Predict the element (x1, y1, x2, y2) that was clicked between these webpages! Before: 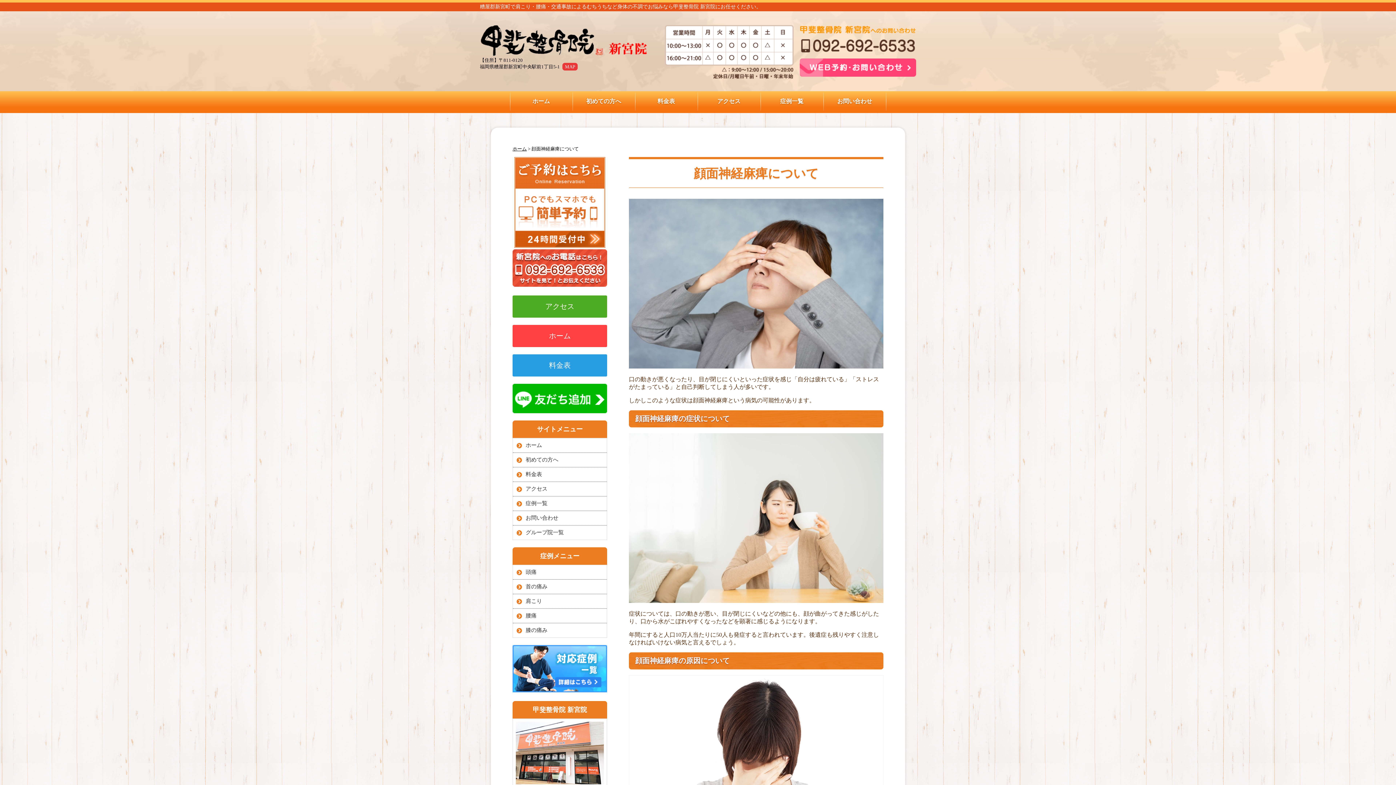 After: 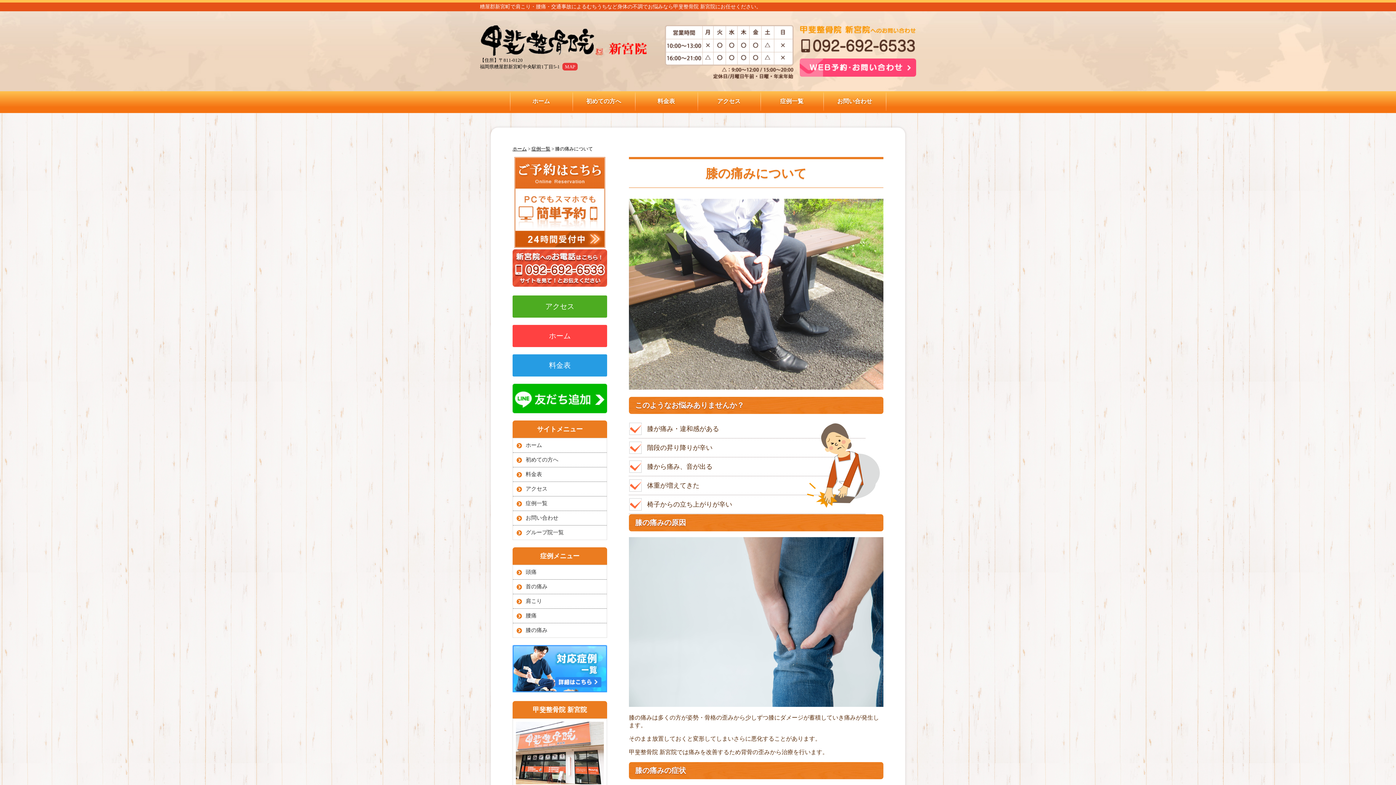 Action: label: 膝の痛み bbox: (516, 627, 603, 634)